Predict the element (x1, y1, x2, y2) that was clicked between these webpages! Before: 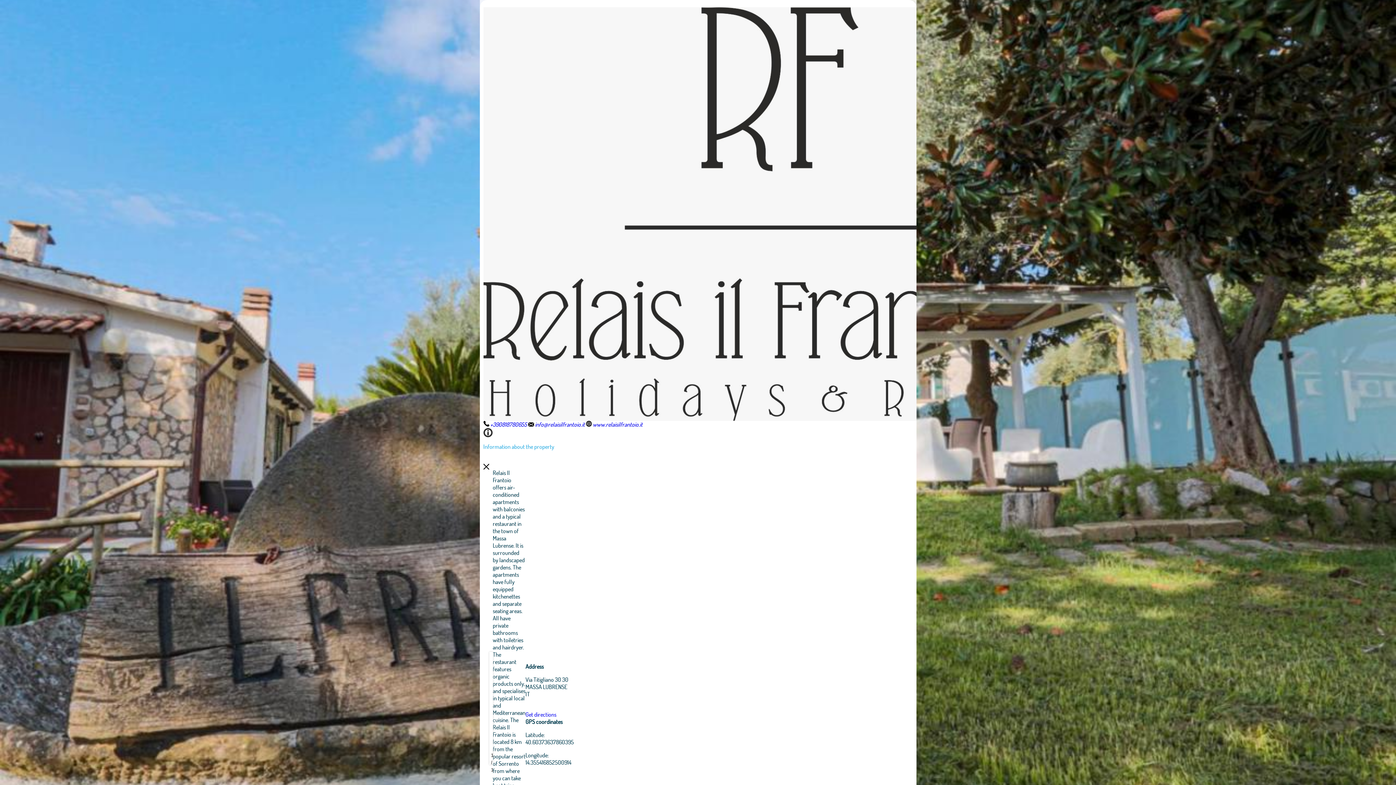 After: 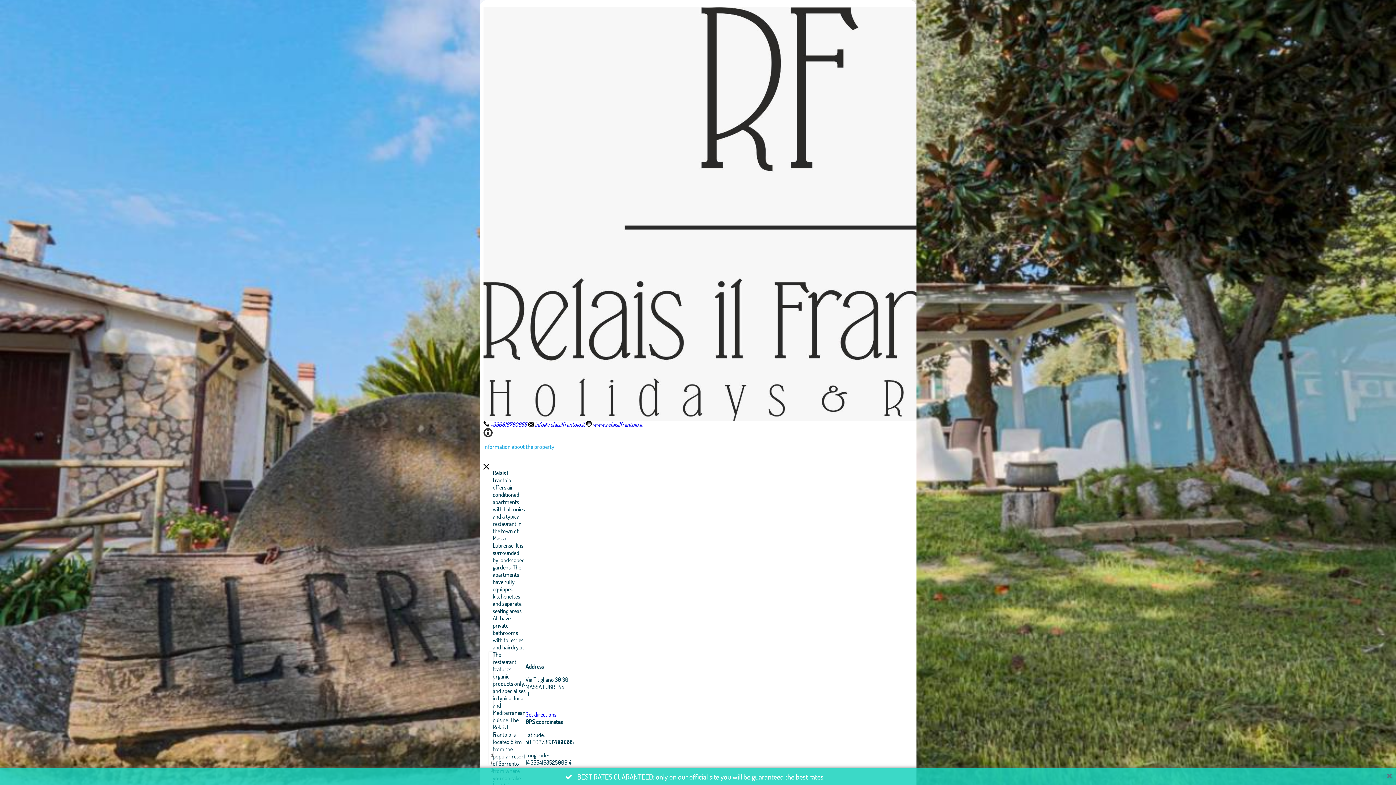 Action: bbox: (483, 420, 527, 428) label:  +390818780655